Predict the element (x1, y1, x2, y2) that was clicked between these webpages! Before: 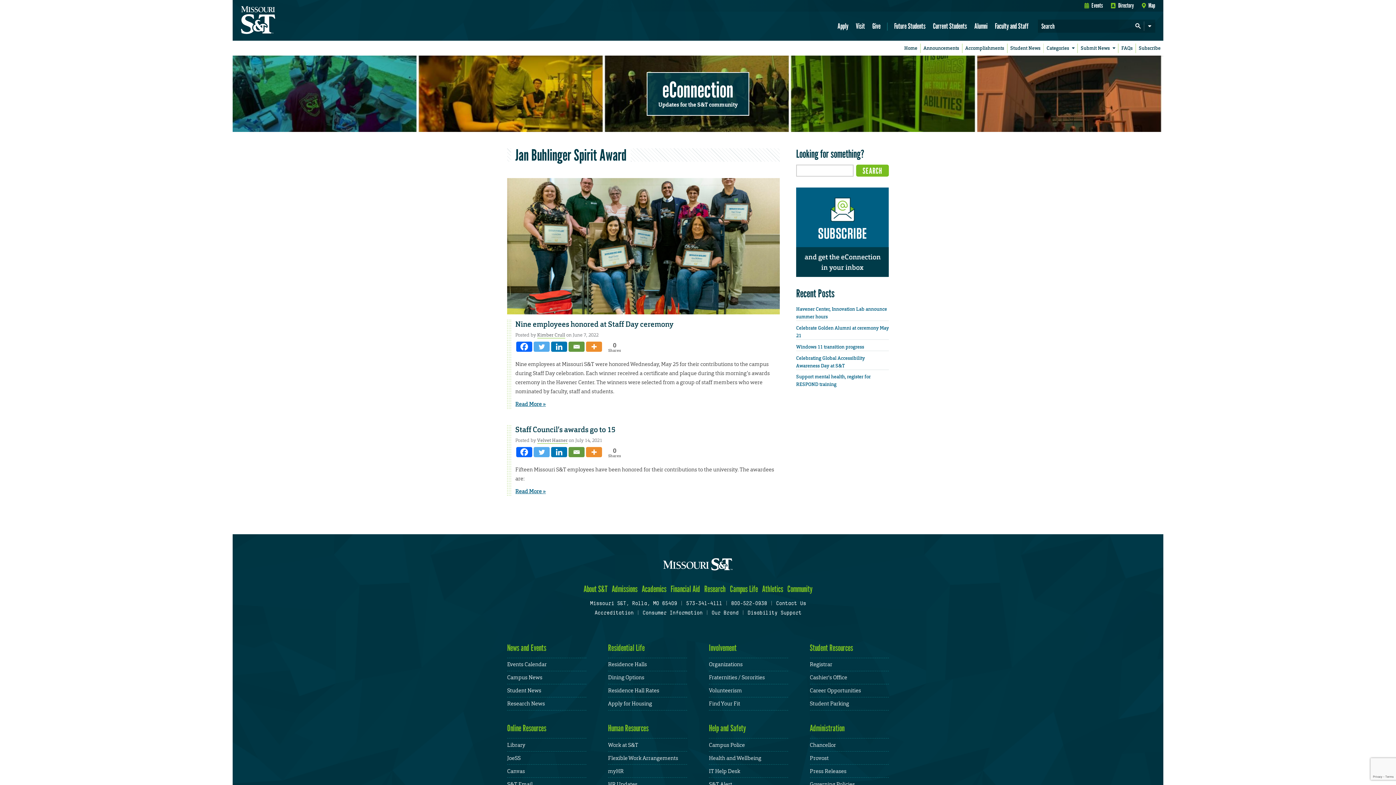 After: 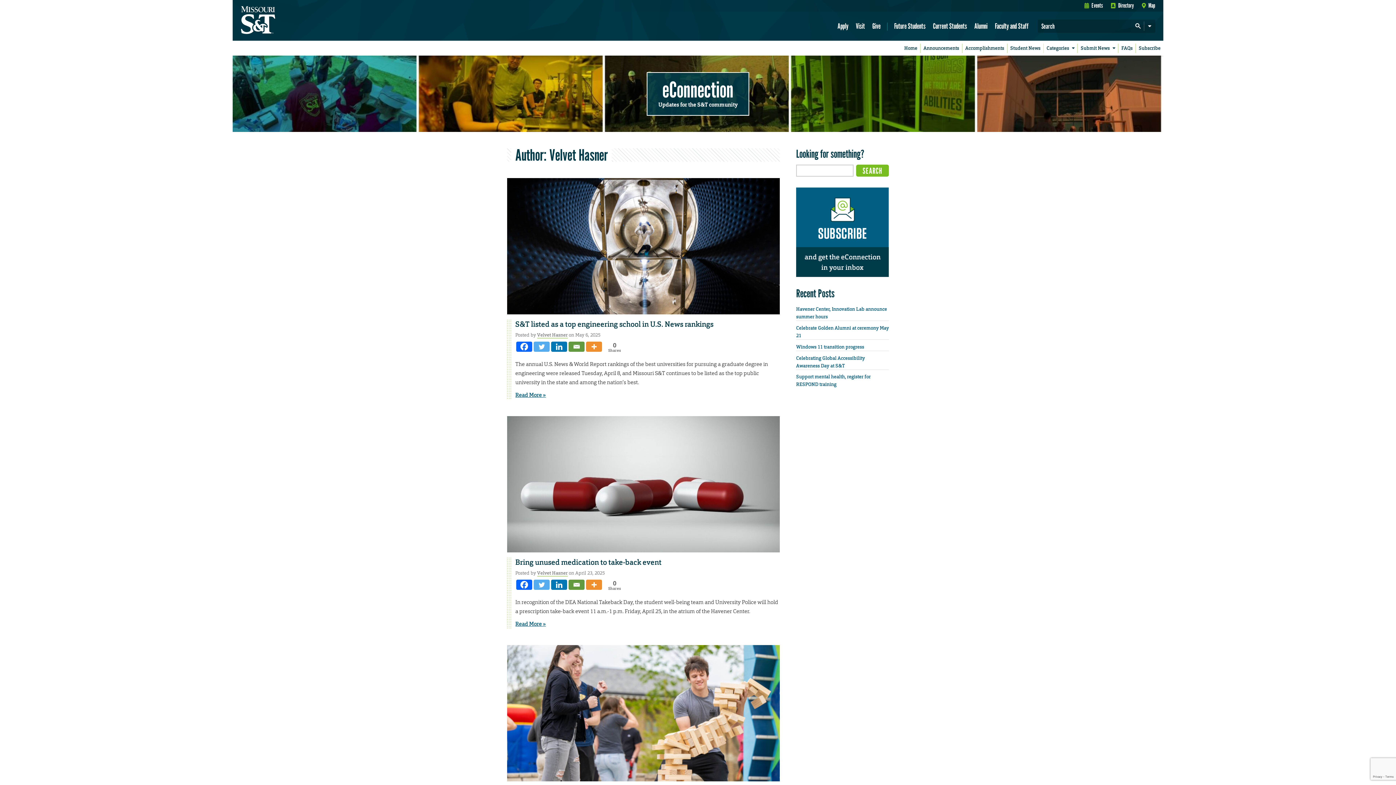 Action: label: Velvet Hasner bbox: (537, 437, 567, 443)